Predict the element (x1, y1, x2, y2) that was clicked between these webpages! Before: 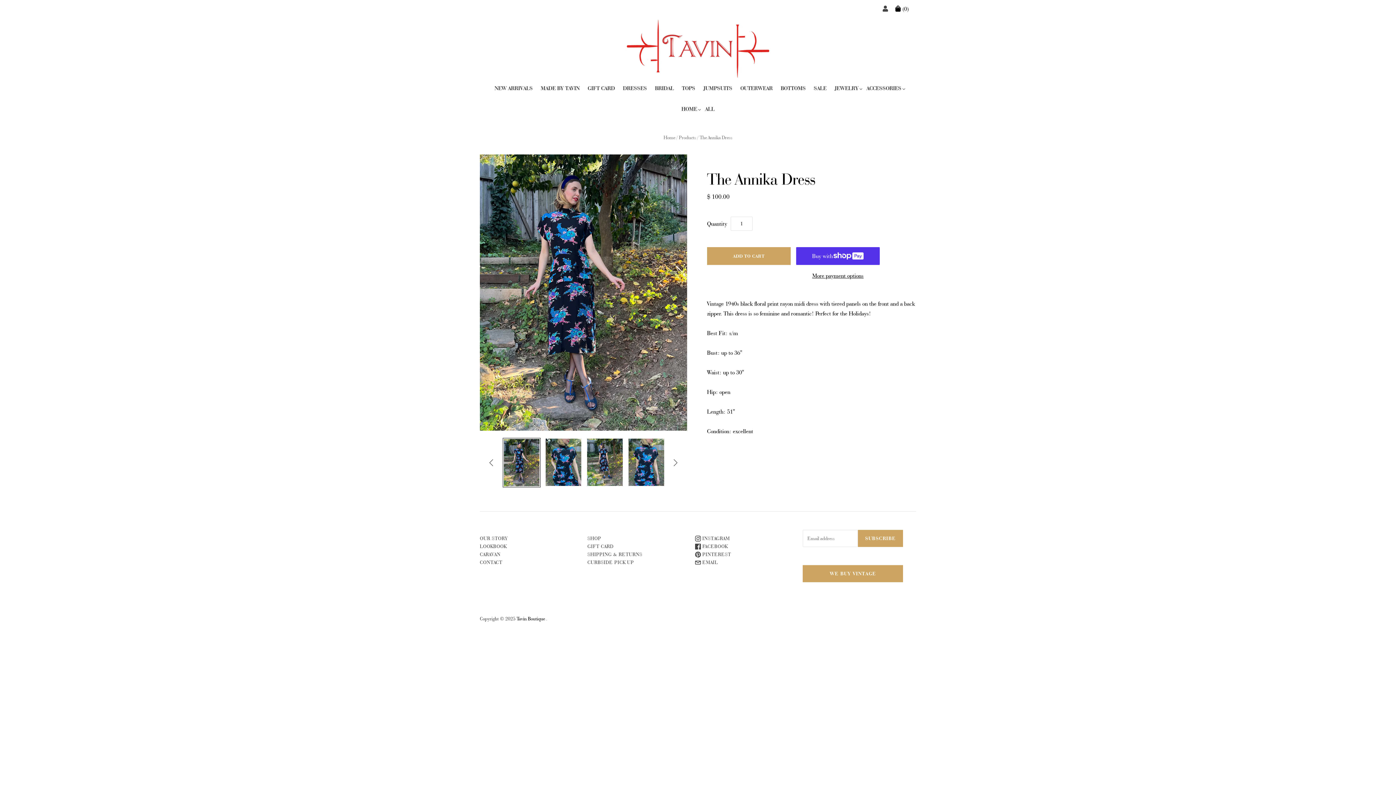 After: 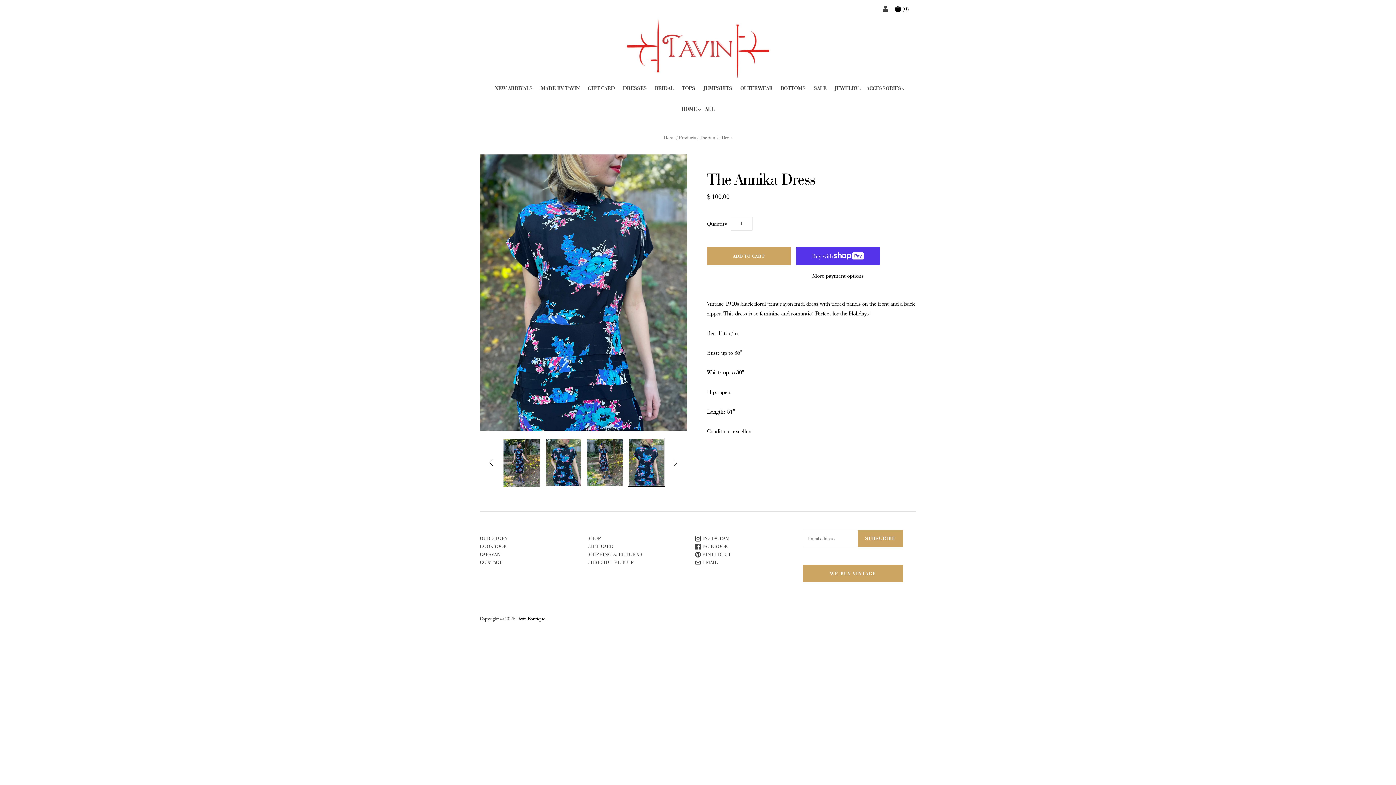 Action: label: The Annika Dress thumbnail bbox: (628, 438, 665, 487)